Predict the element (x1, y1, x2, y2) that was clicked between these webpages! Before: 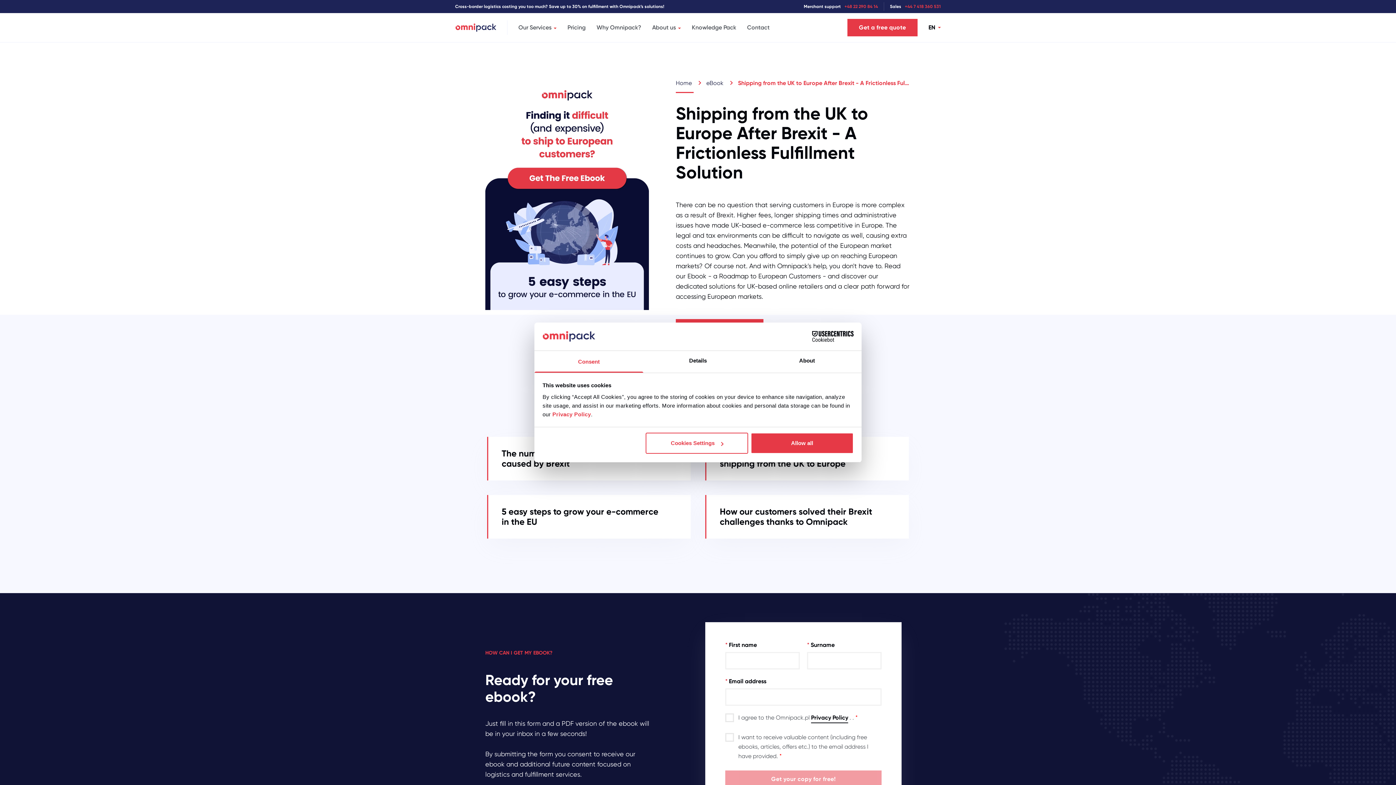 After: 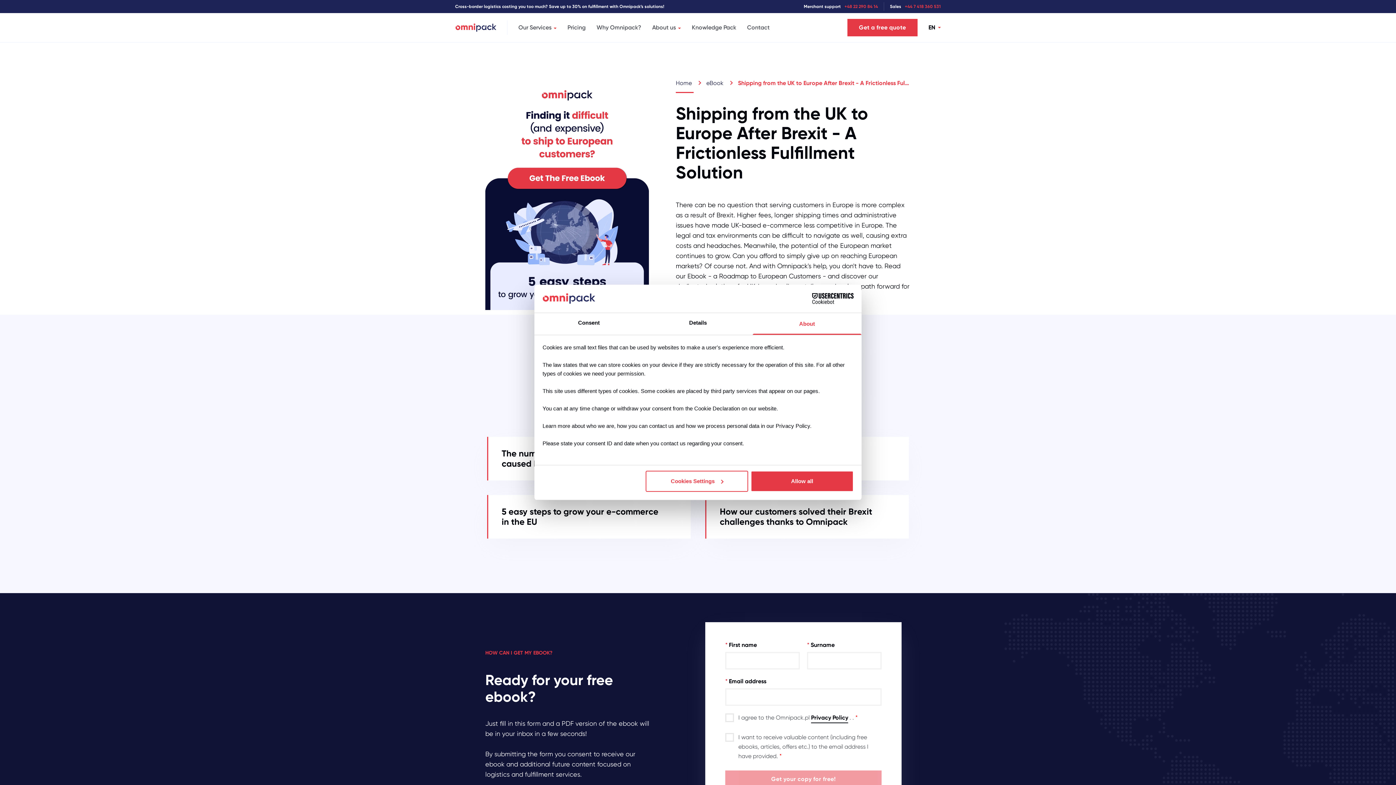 Action: label: About bbox: (752, 351, 861, 372)